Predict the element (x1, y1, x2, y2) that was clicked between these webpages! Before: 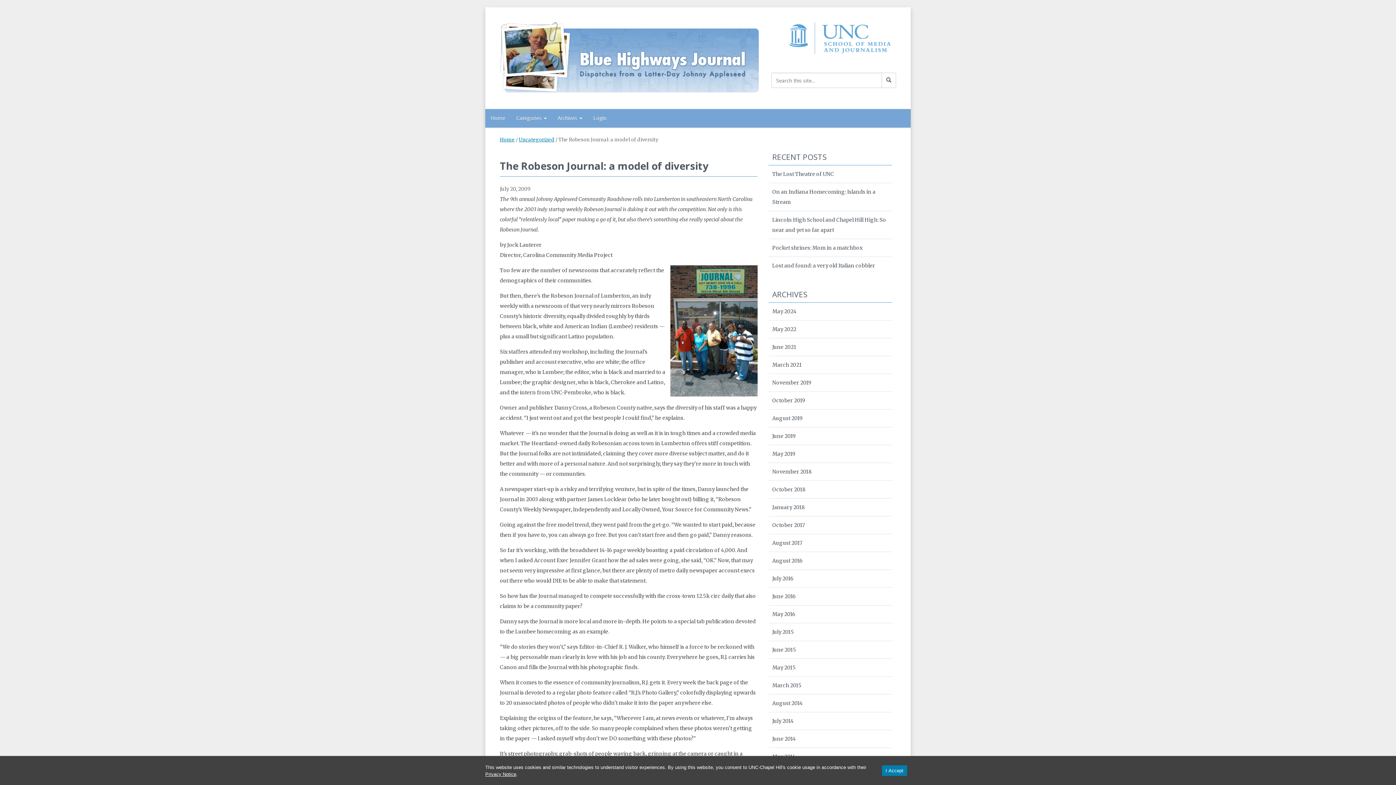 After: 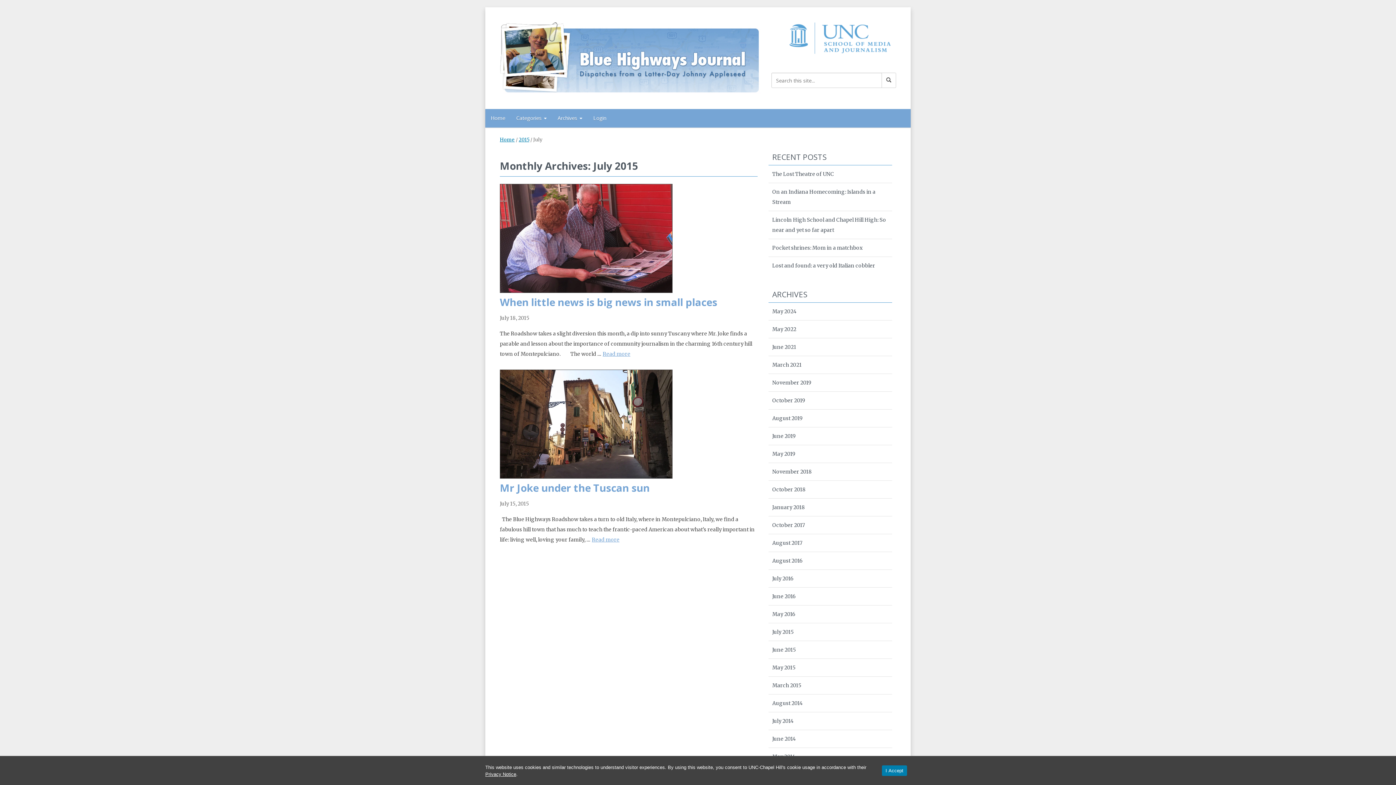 Action: label: July 2015 bbox: (768, 623, 892, 641)